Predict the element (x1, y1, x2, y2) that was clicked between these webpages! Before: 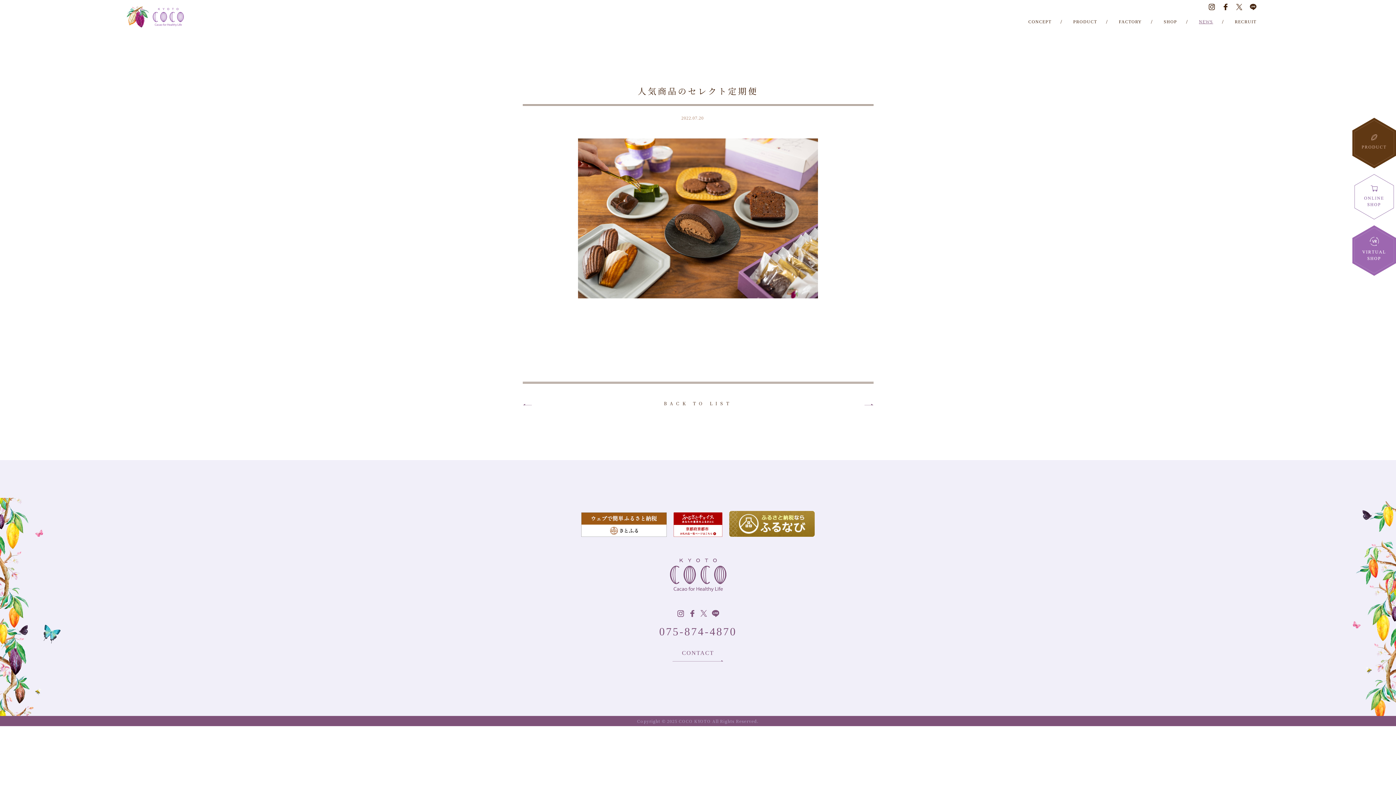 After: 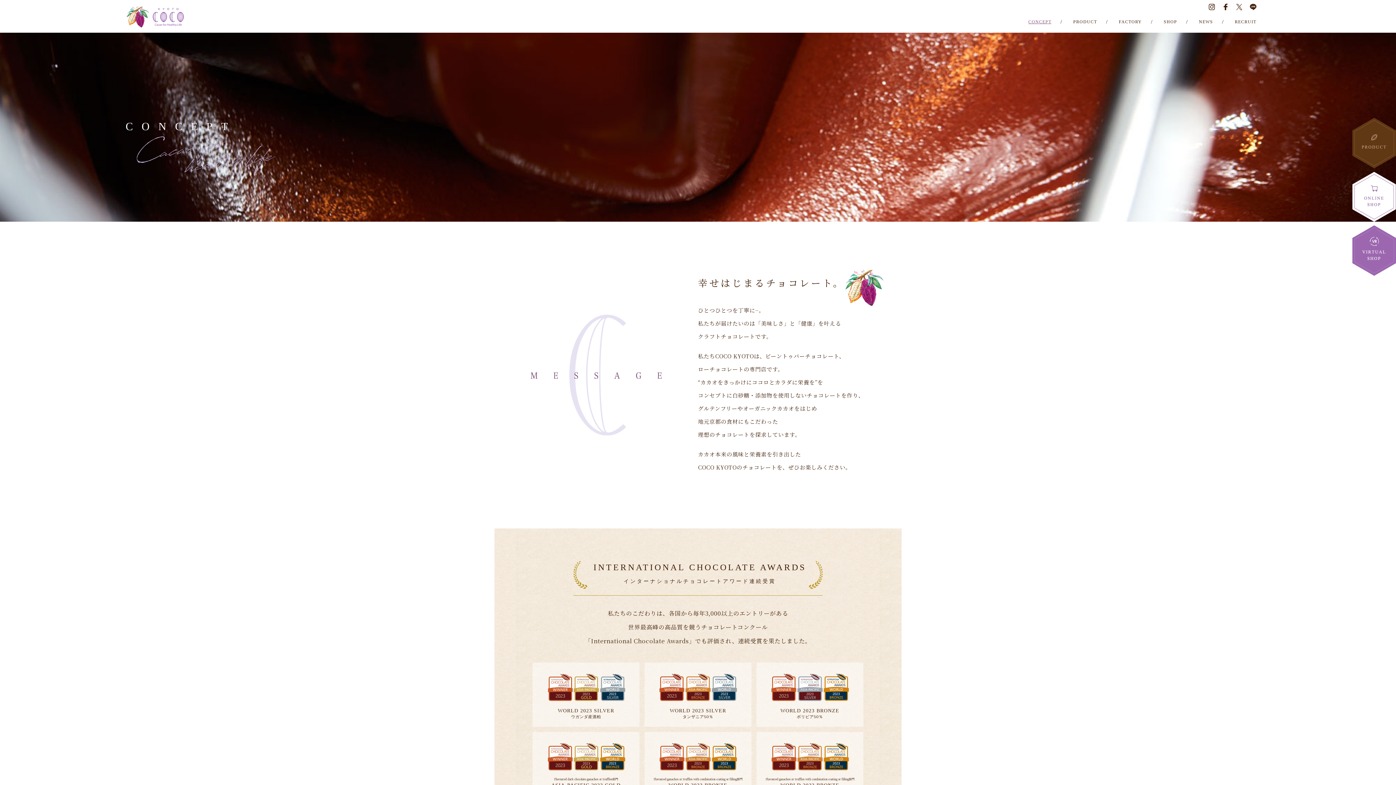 Action: label: CONCEPT bbox: (1017, 19, 1062, 24)